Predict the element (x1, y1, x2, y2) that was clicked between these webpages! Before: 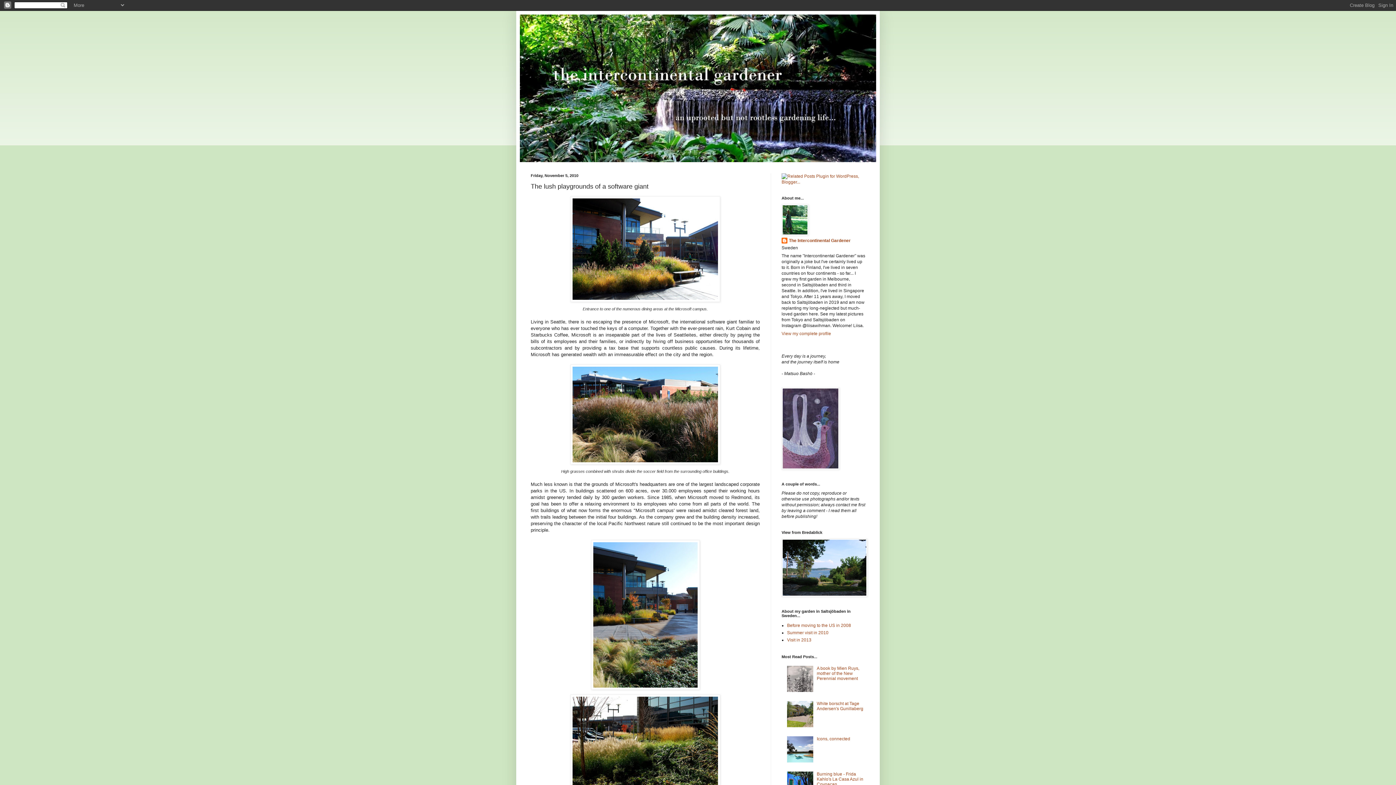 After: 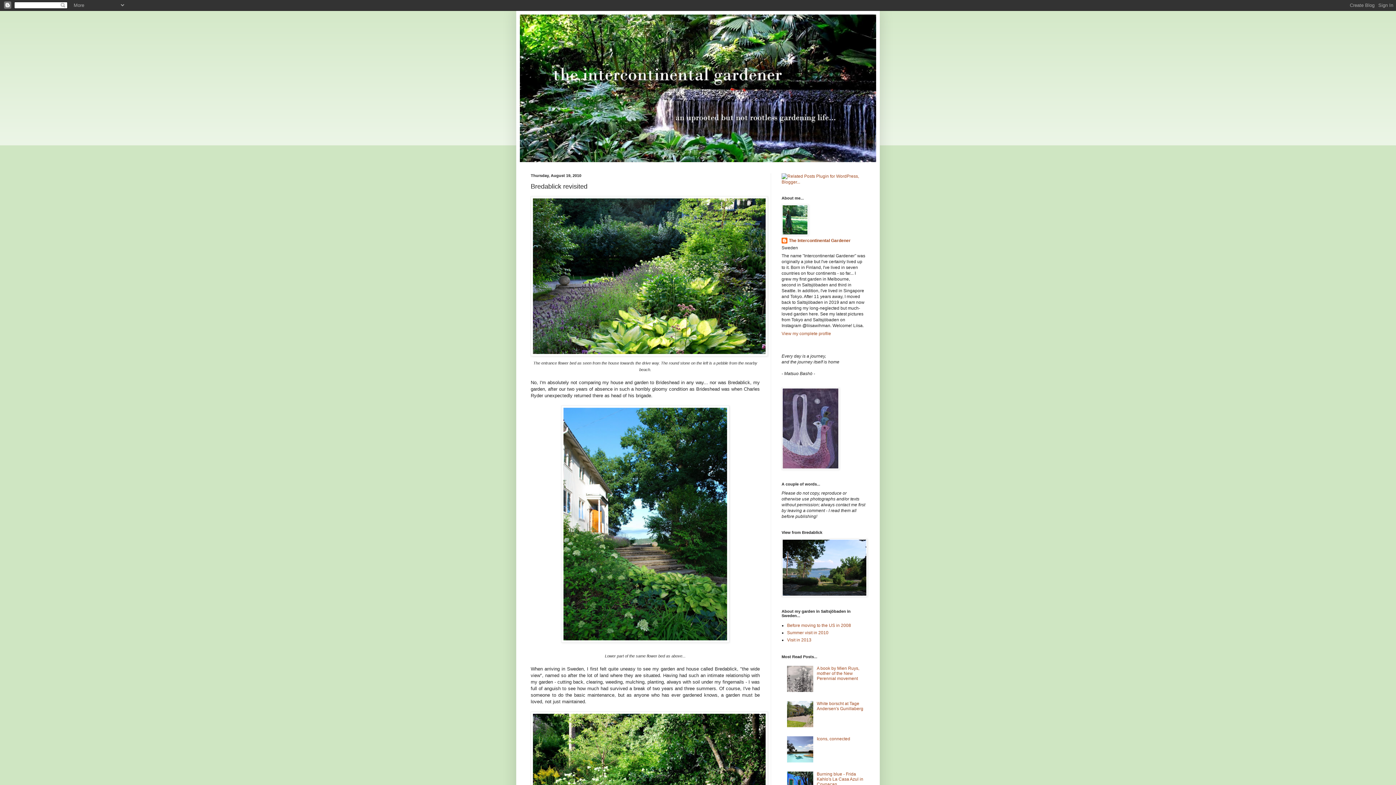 Action: bbox: (781, 593, 867, 598)